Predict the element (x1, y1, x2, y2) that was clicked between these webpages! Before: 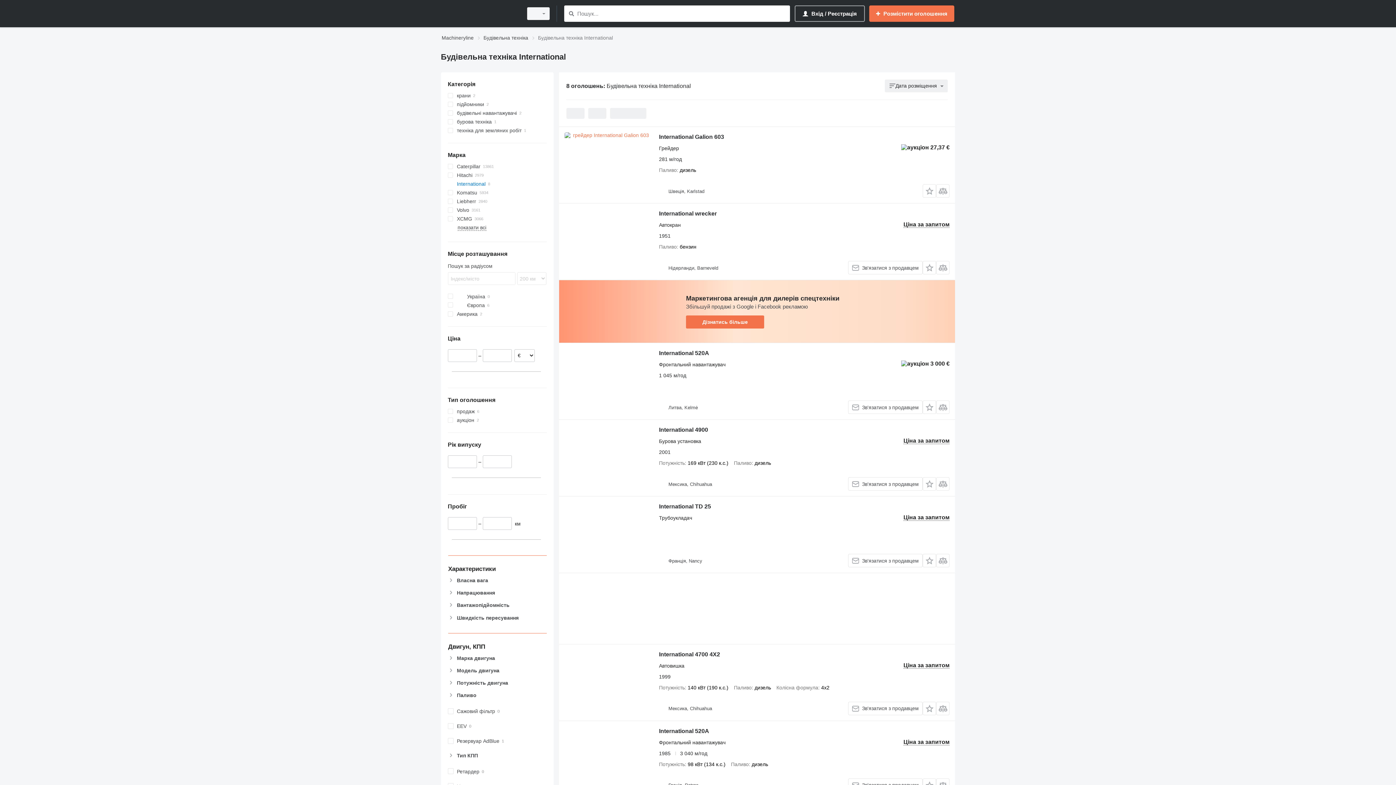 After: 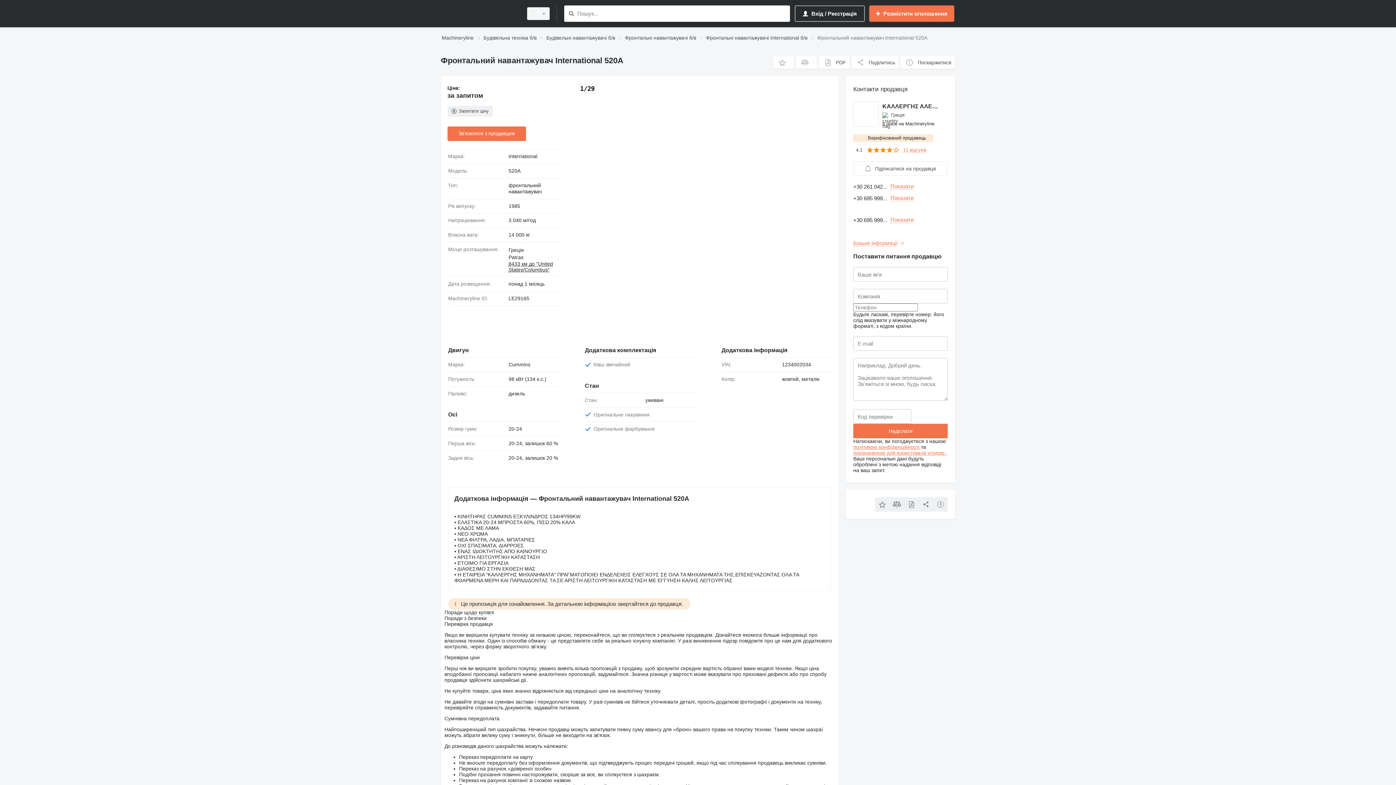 Action: bbox: (564, 726, 651, 792)